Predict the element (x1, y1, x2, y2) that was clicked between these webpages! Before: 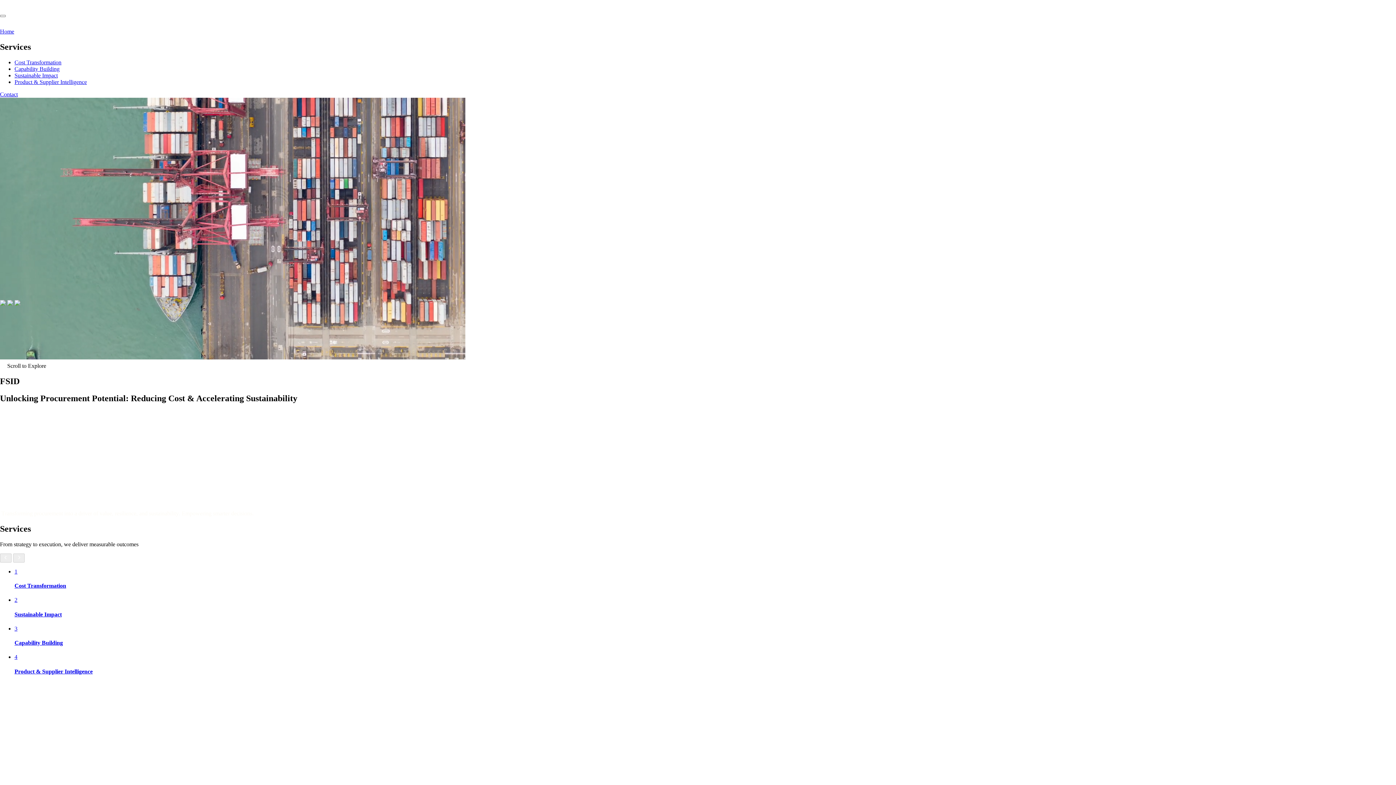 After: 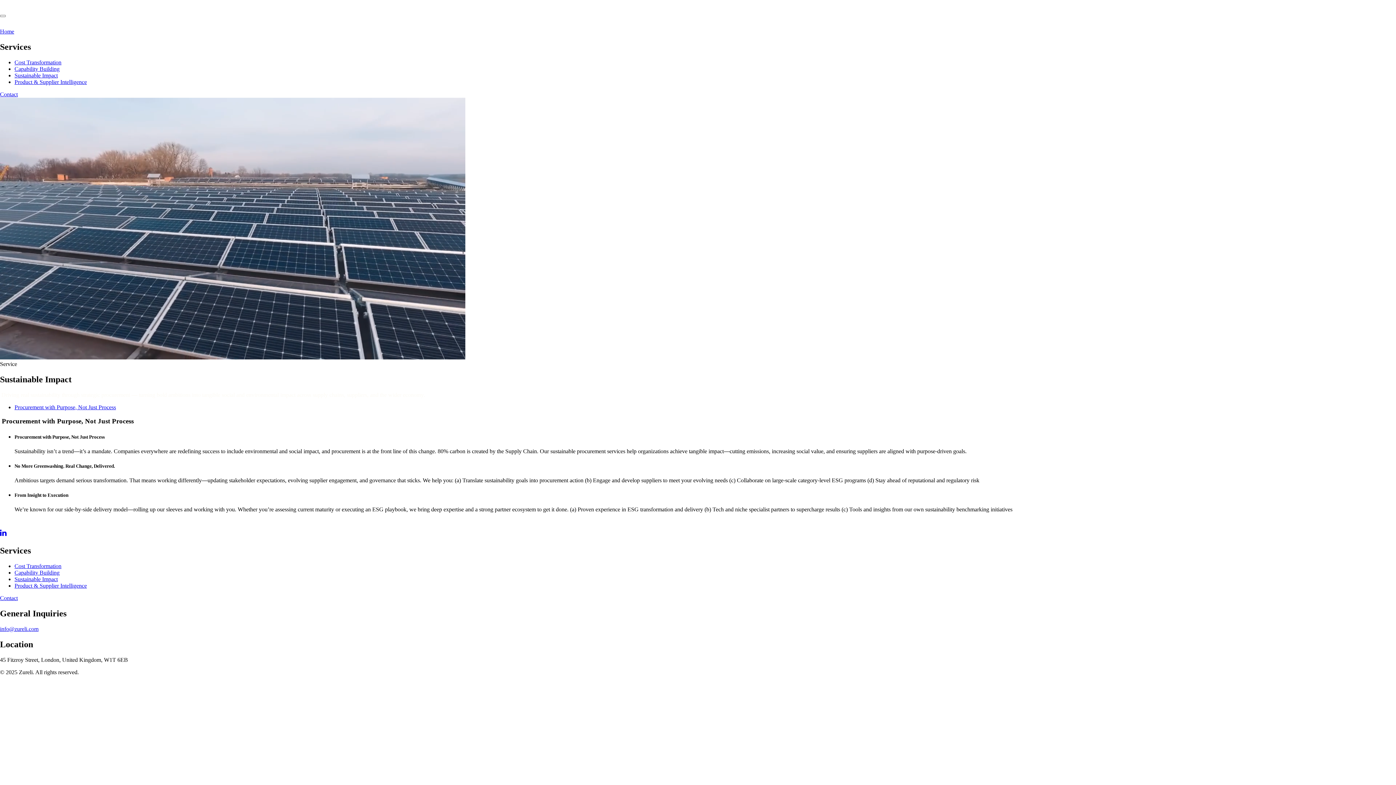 Action: label: Sustainable Impact bbox: (14, 72, 57, 78)